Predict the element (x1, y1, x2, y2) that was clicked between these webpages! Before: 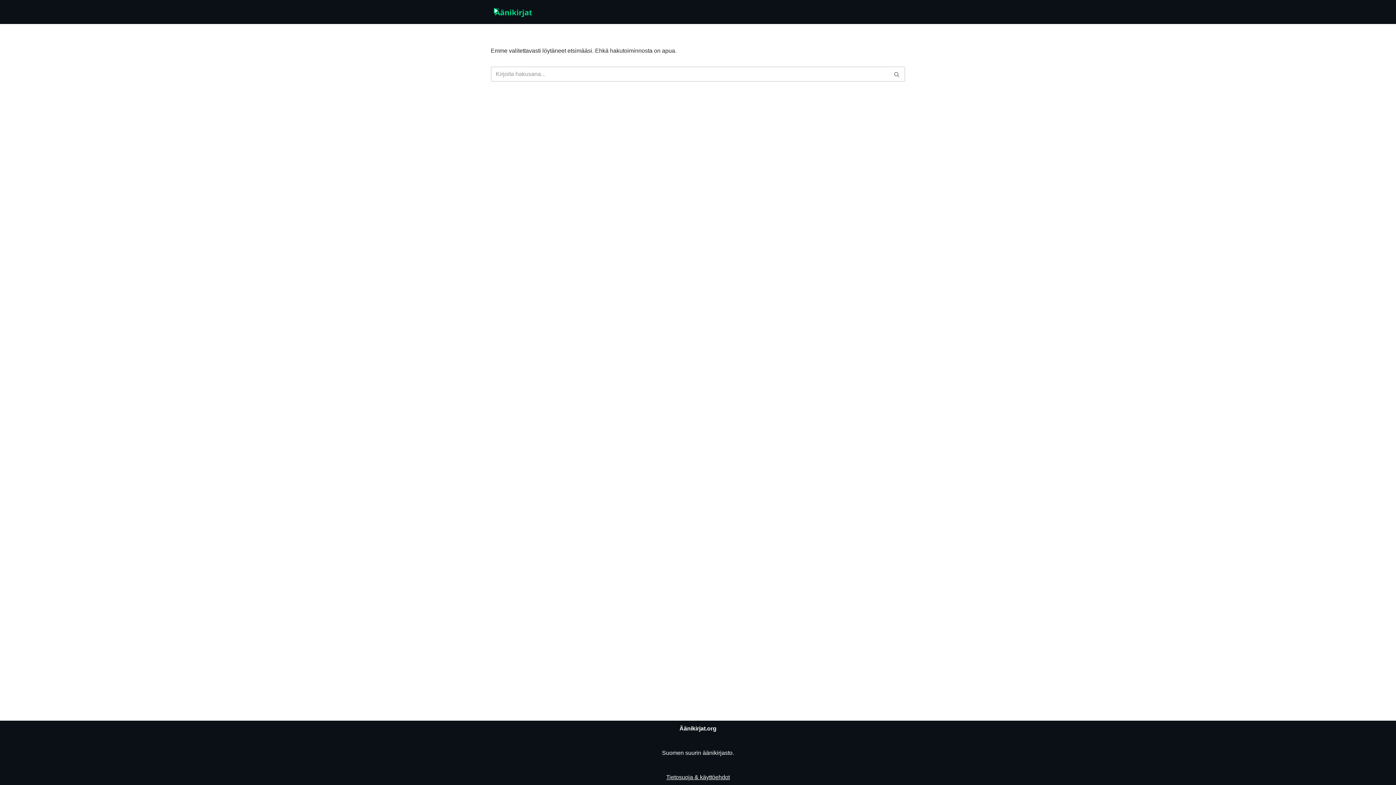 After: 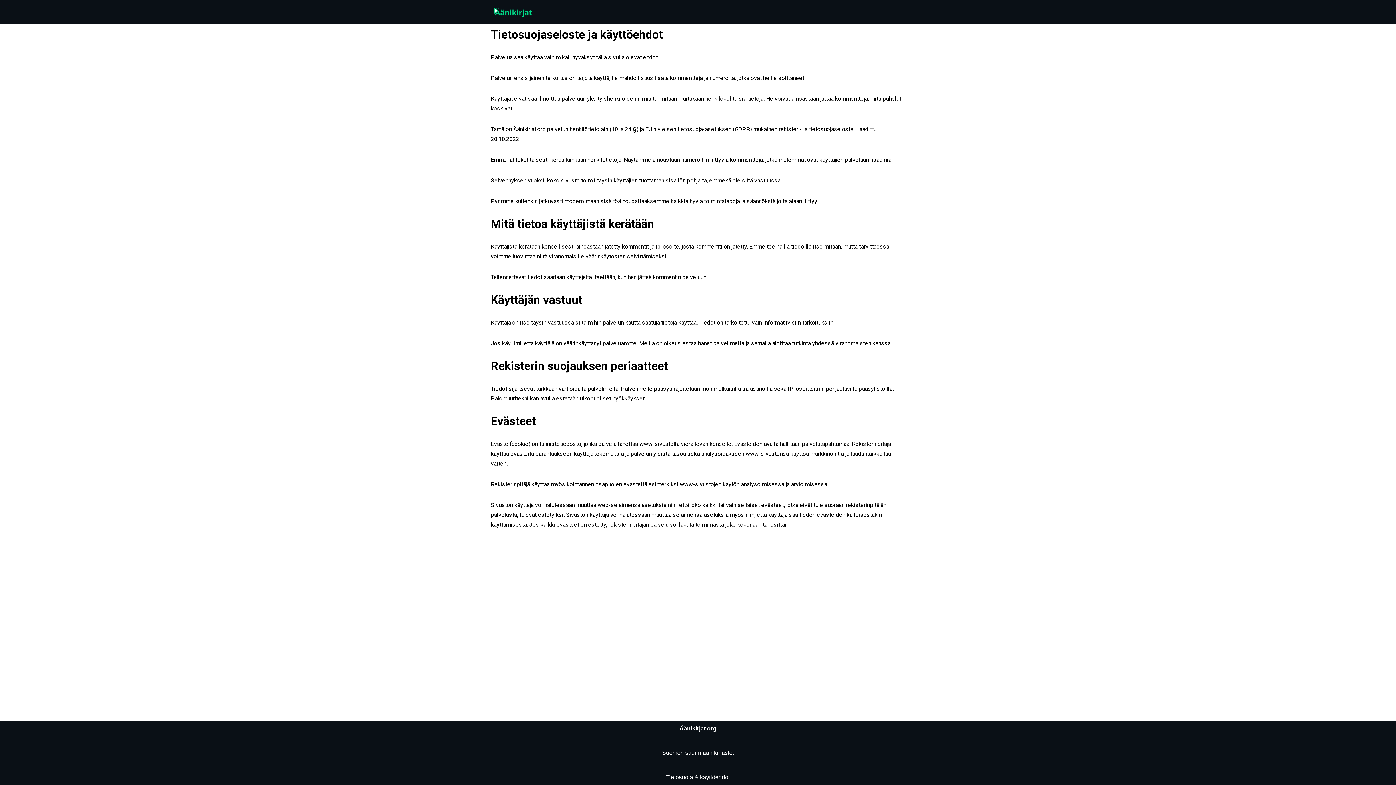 Action: bbox: (666, 774, 730, 780) label: Tietosuoja & käyttöehdot